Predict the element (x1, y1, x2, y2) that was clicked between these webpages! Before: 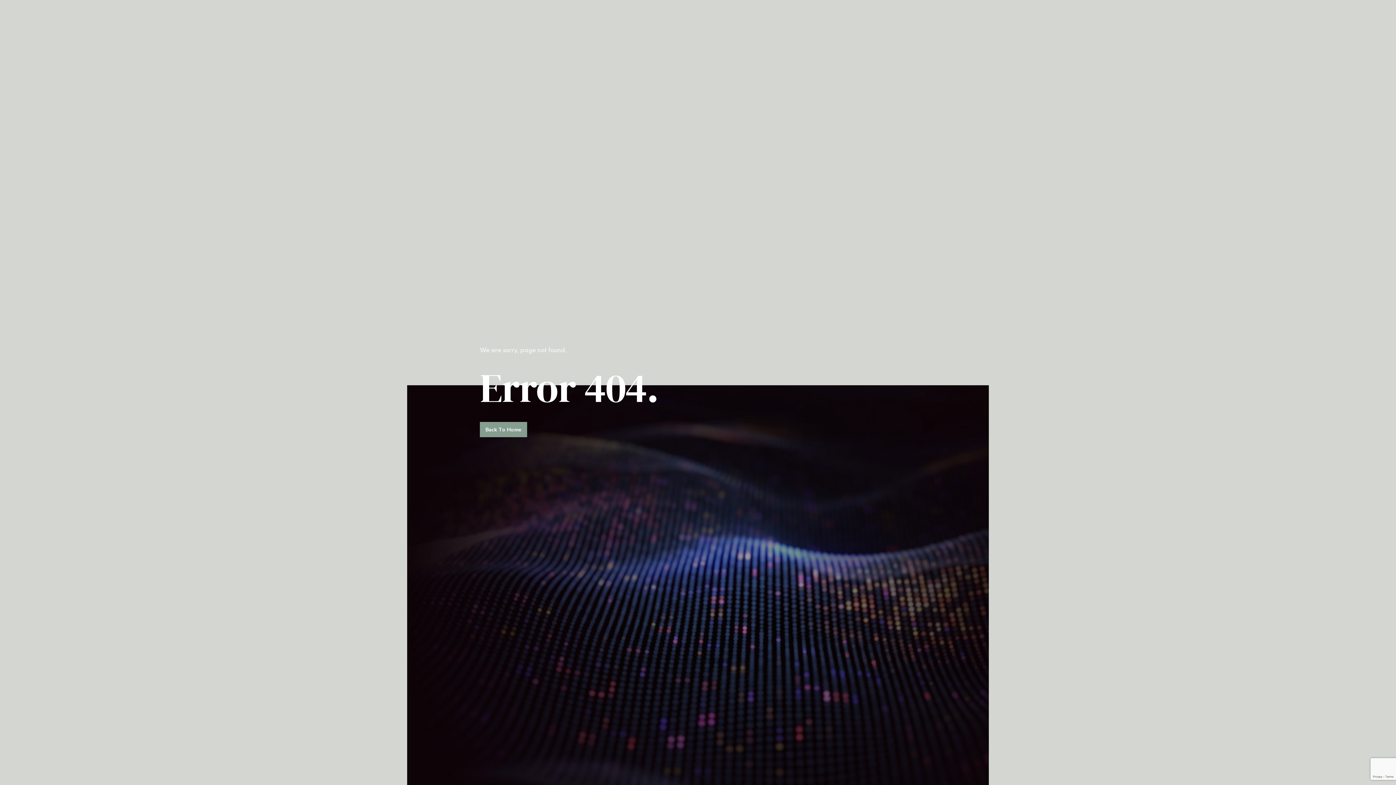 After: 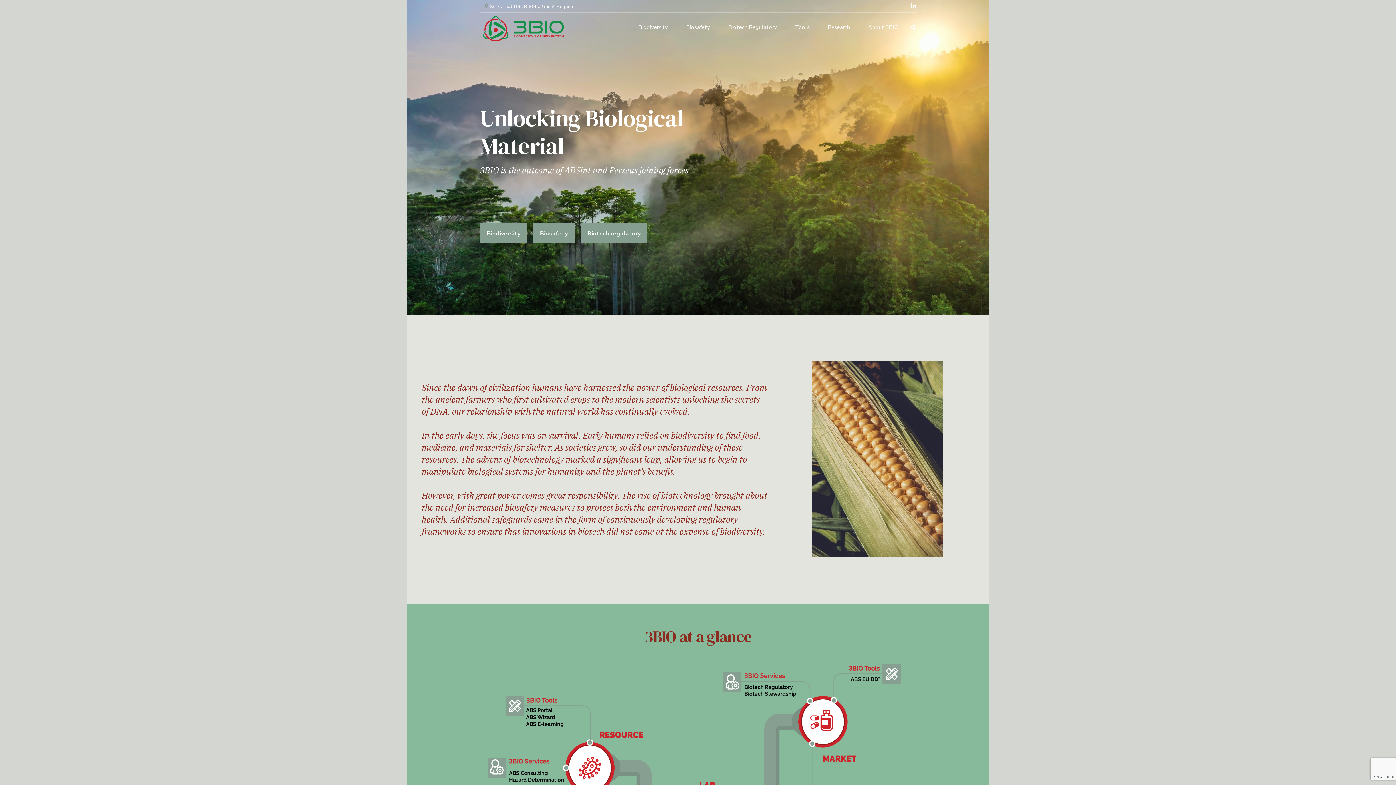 Action: label: Back To Home bbox: (480, 422, 527, 437)